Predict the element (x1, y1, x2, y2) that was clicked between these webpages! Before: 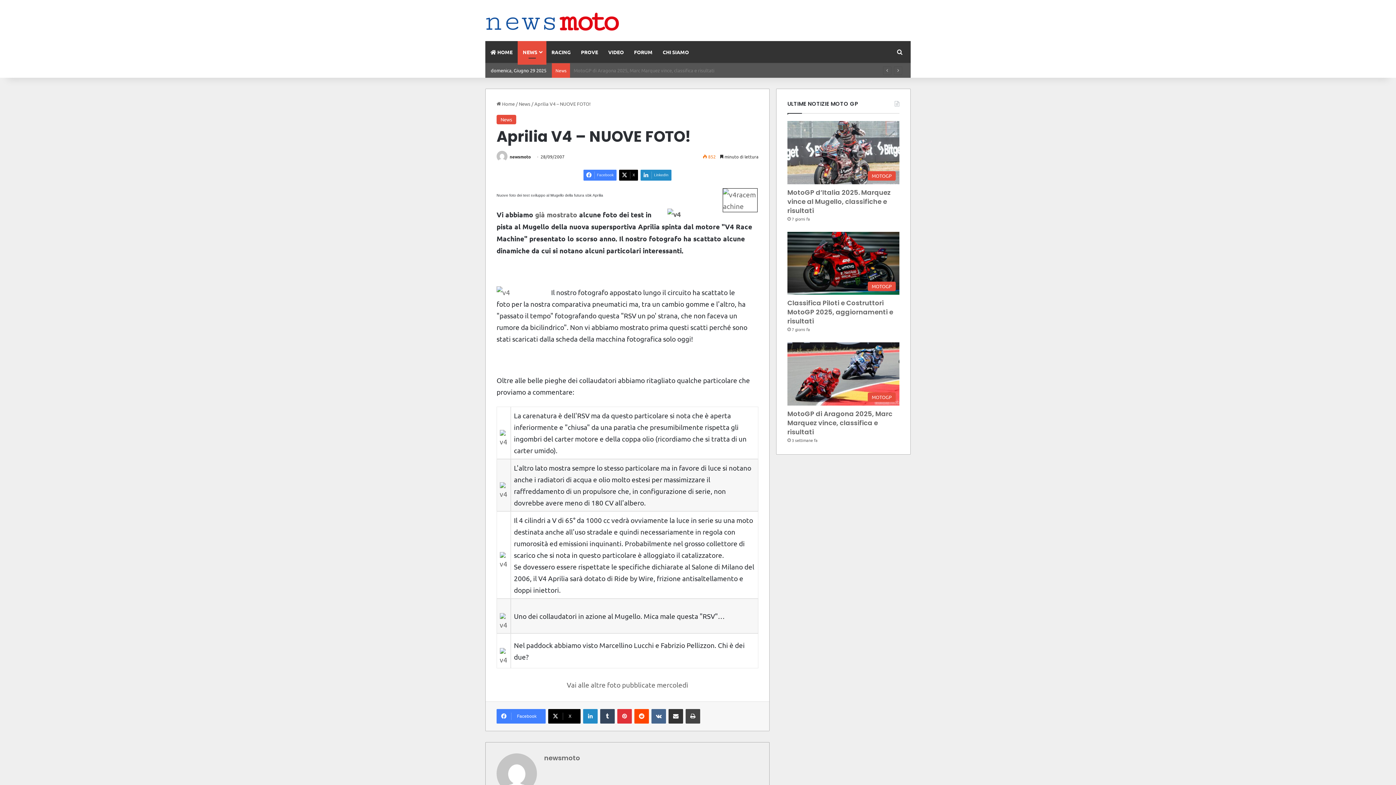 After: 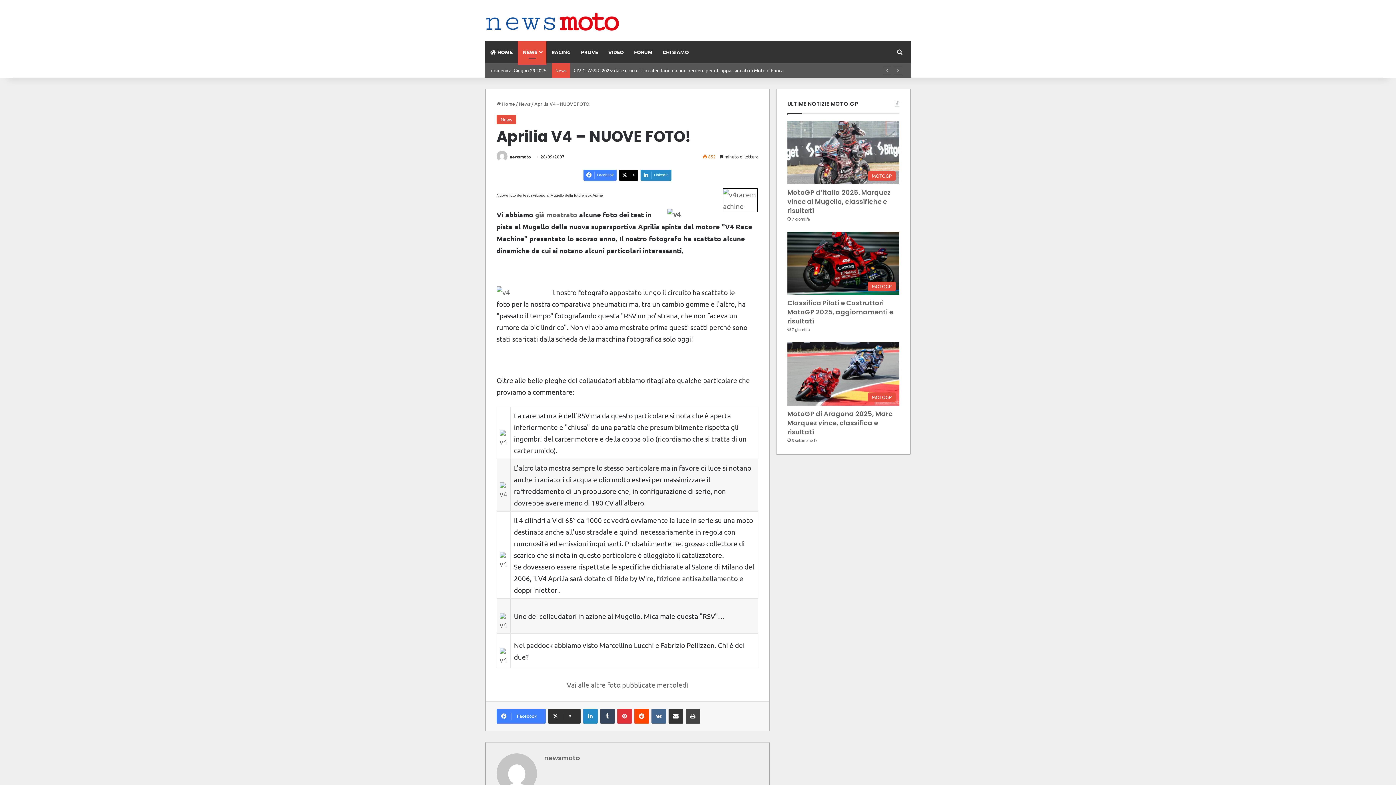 Action: bbox: (548, 709, 580, 723) label: X